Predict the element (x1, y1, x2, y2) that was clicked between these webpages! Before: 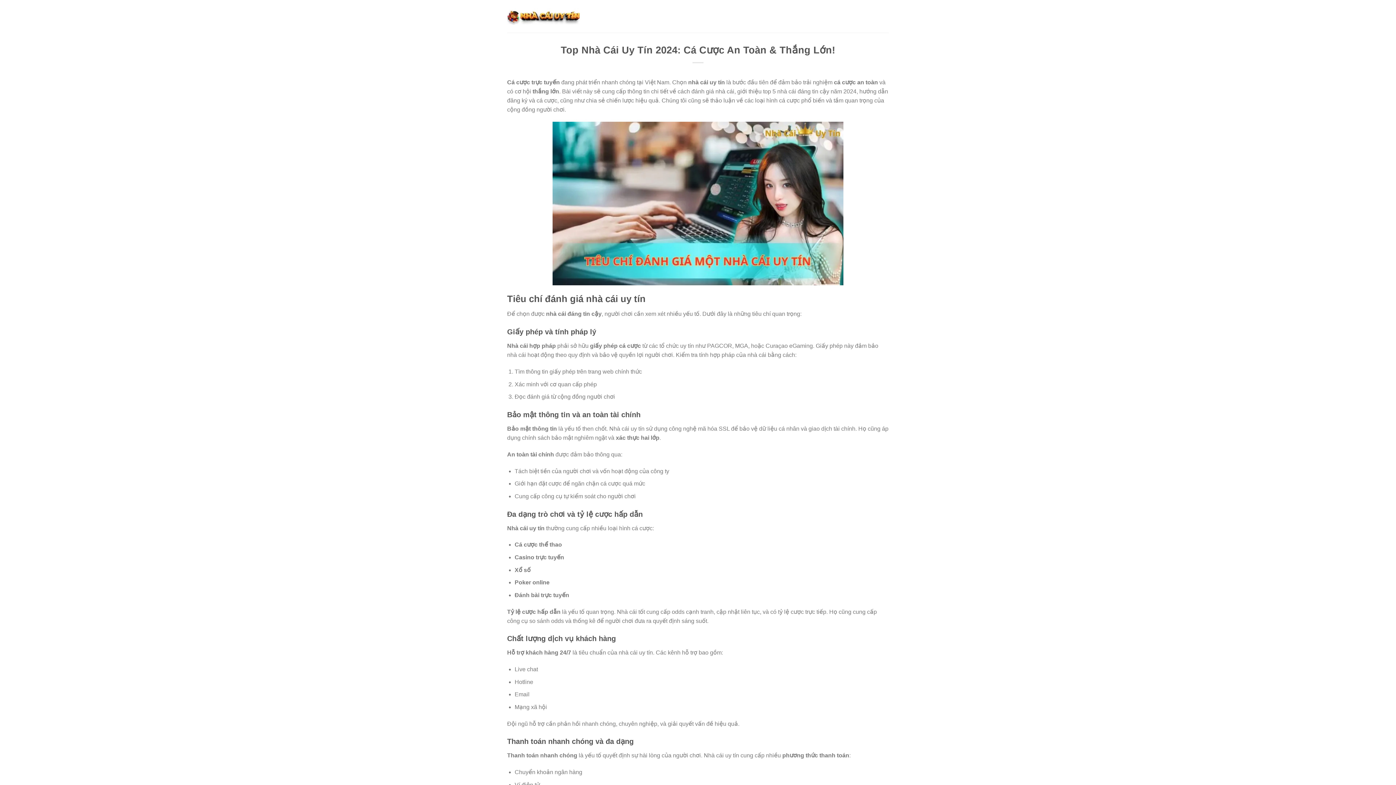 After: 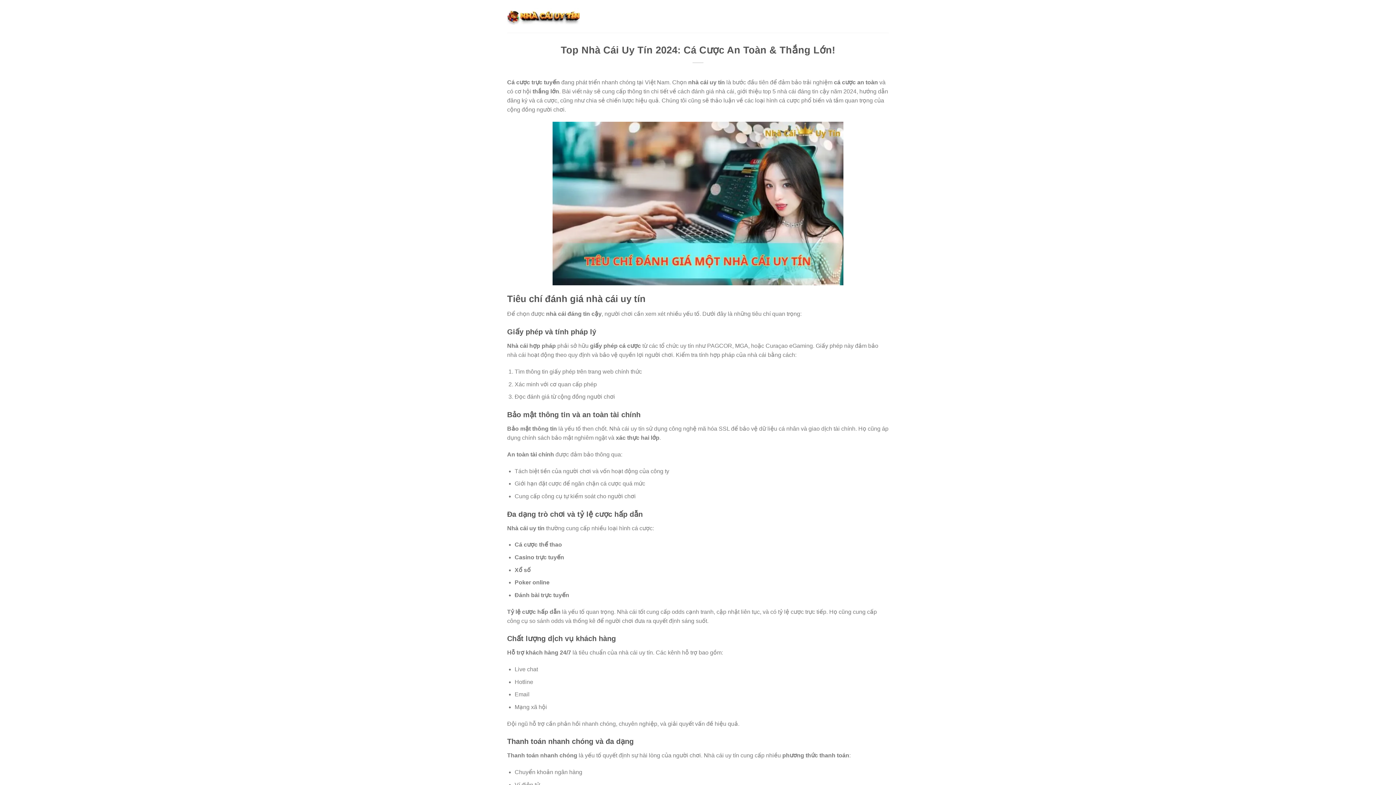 Action: bbox: (507, 7, 580, 24)